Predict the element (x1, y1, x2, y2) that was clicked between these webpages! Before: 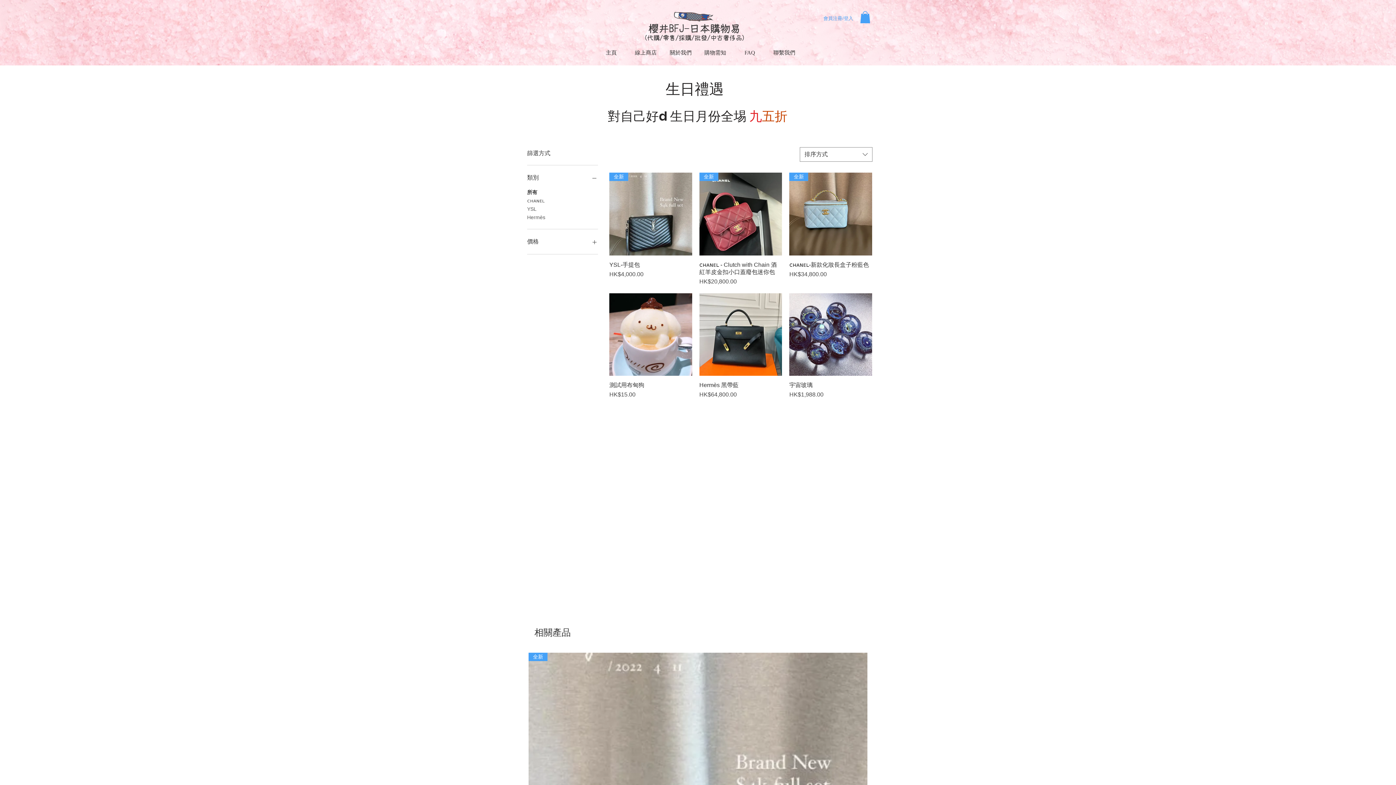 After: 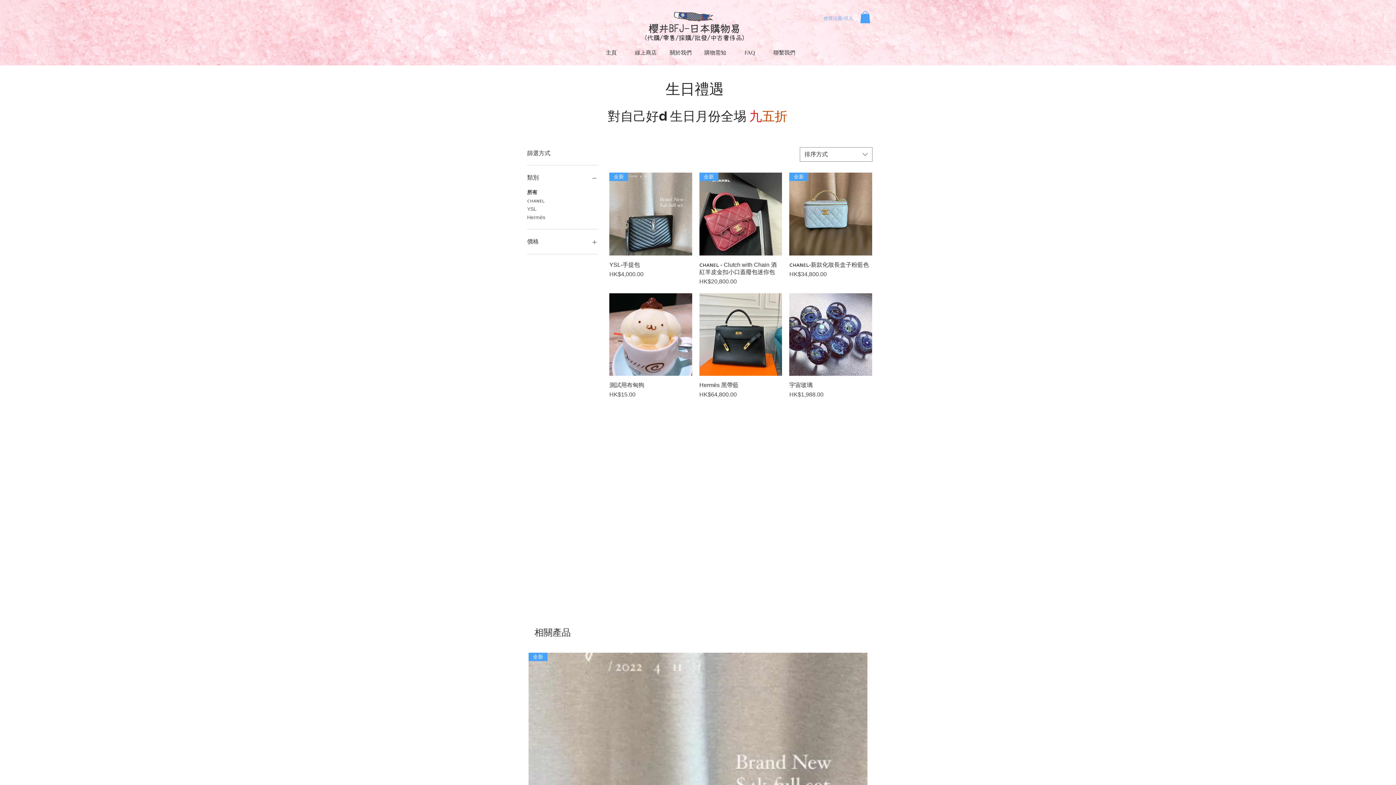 Action: bbox: (818, 13, 858, 23) label: 會員注冊/登入